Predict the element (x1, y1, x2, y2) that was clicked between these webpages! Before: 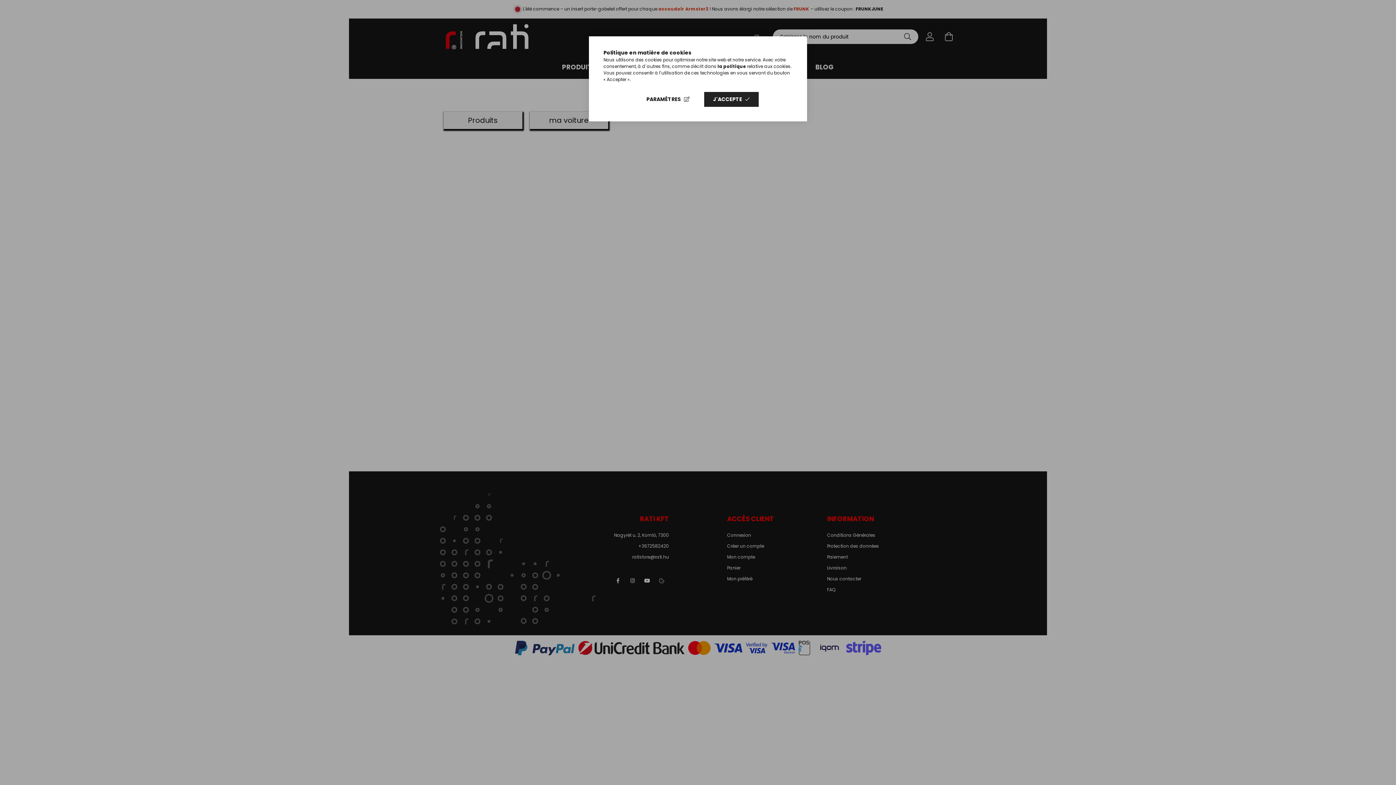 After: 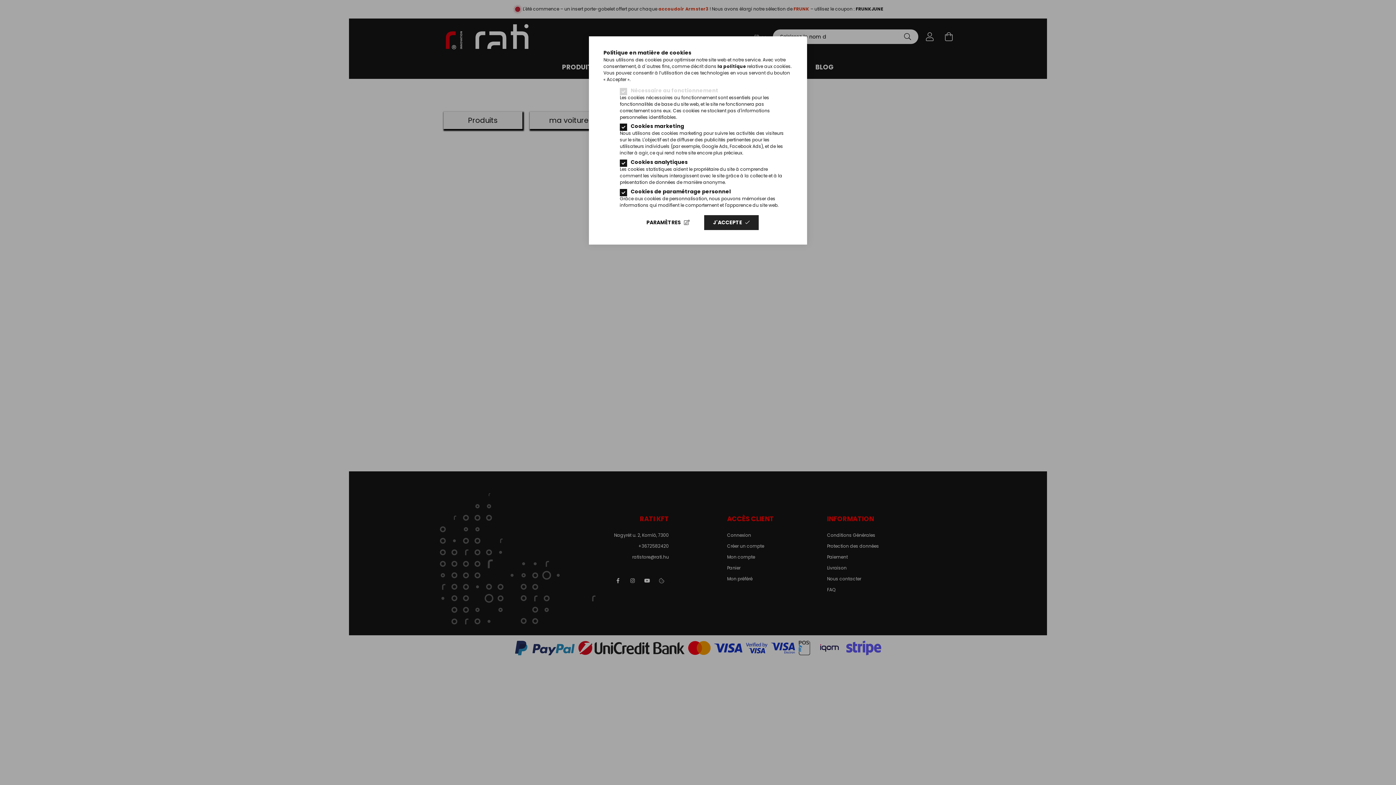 Action: bbox: (637, 92, 699, 106) label: PARAMÈTRES